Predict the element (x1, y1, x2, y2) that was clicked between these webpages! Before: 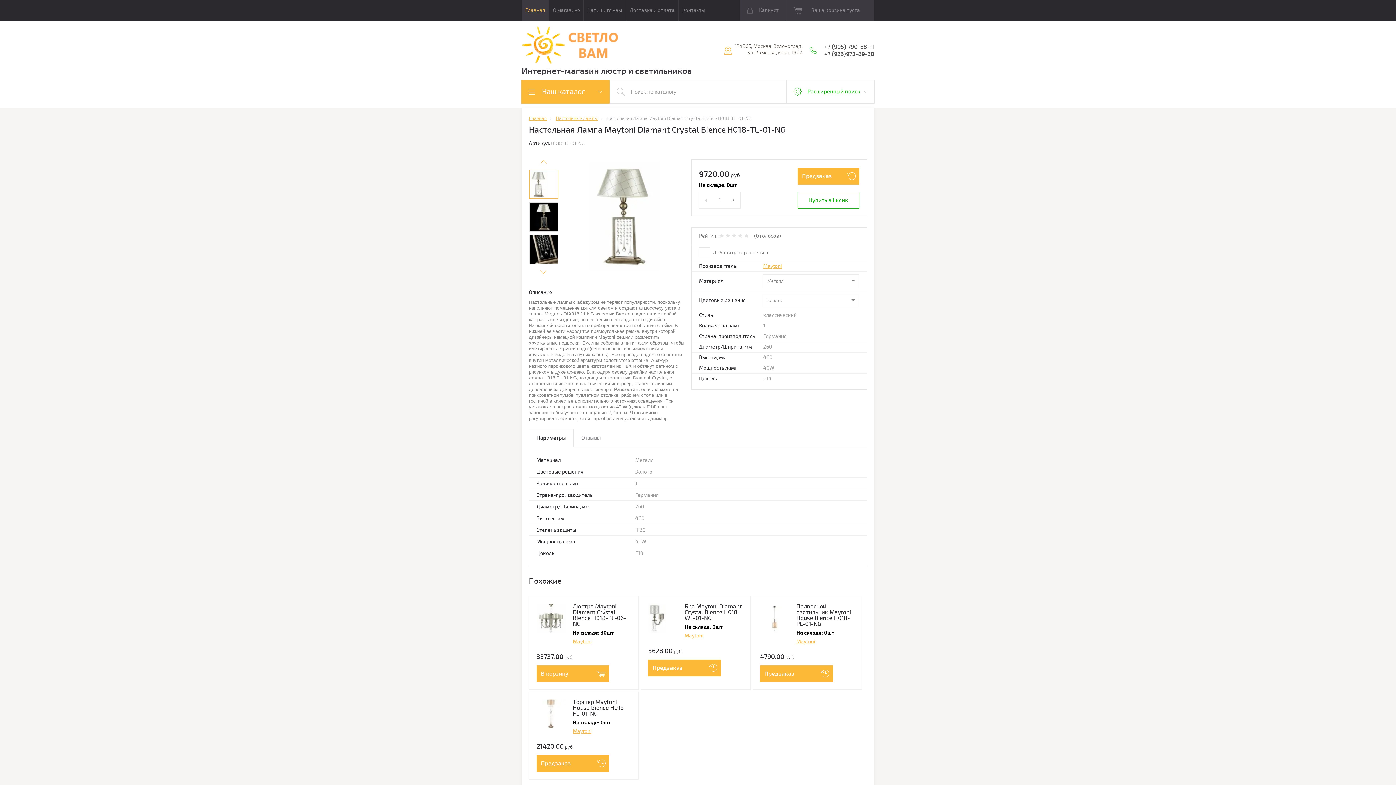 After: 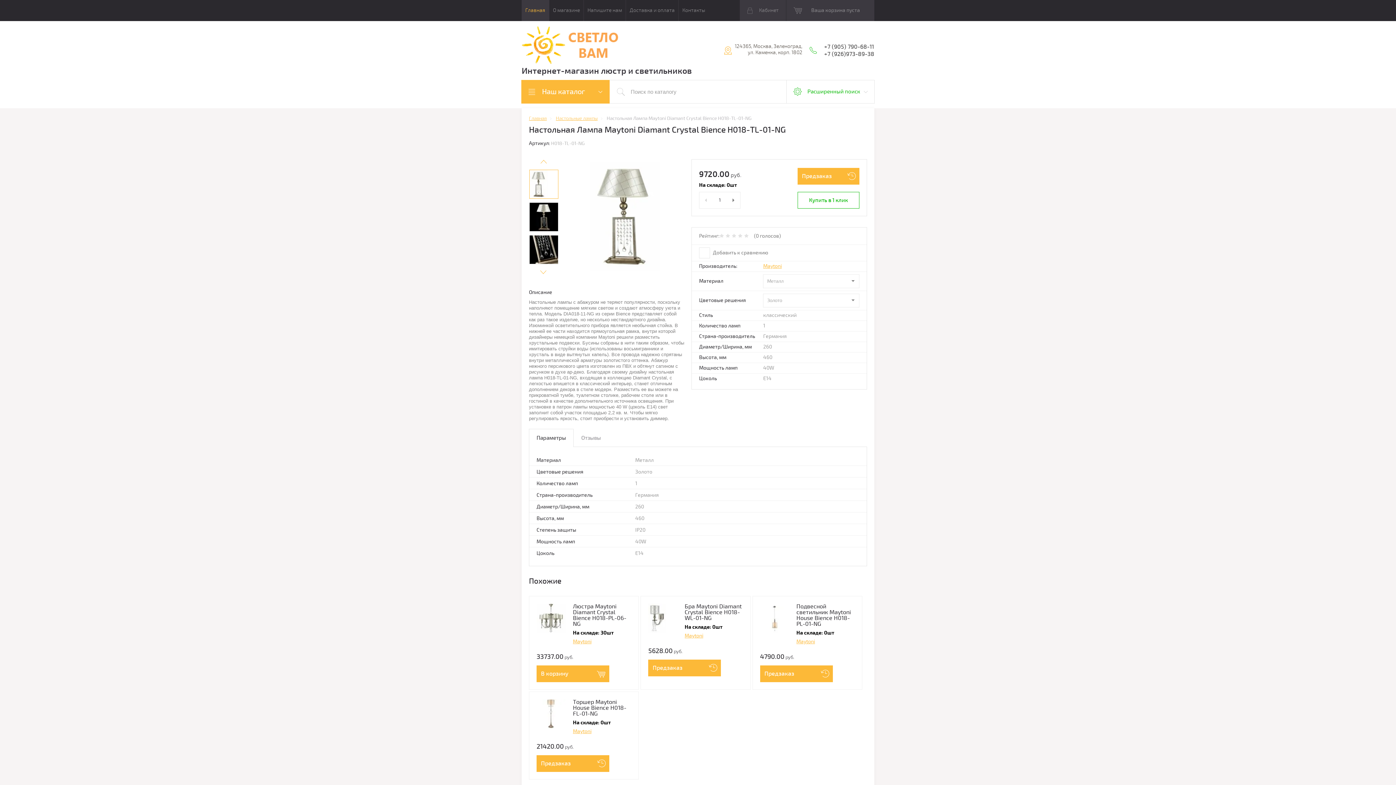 Action: label: Параметры bbox: (529, 429, 573, 447)